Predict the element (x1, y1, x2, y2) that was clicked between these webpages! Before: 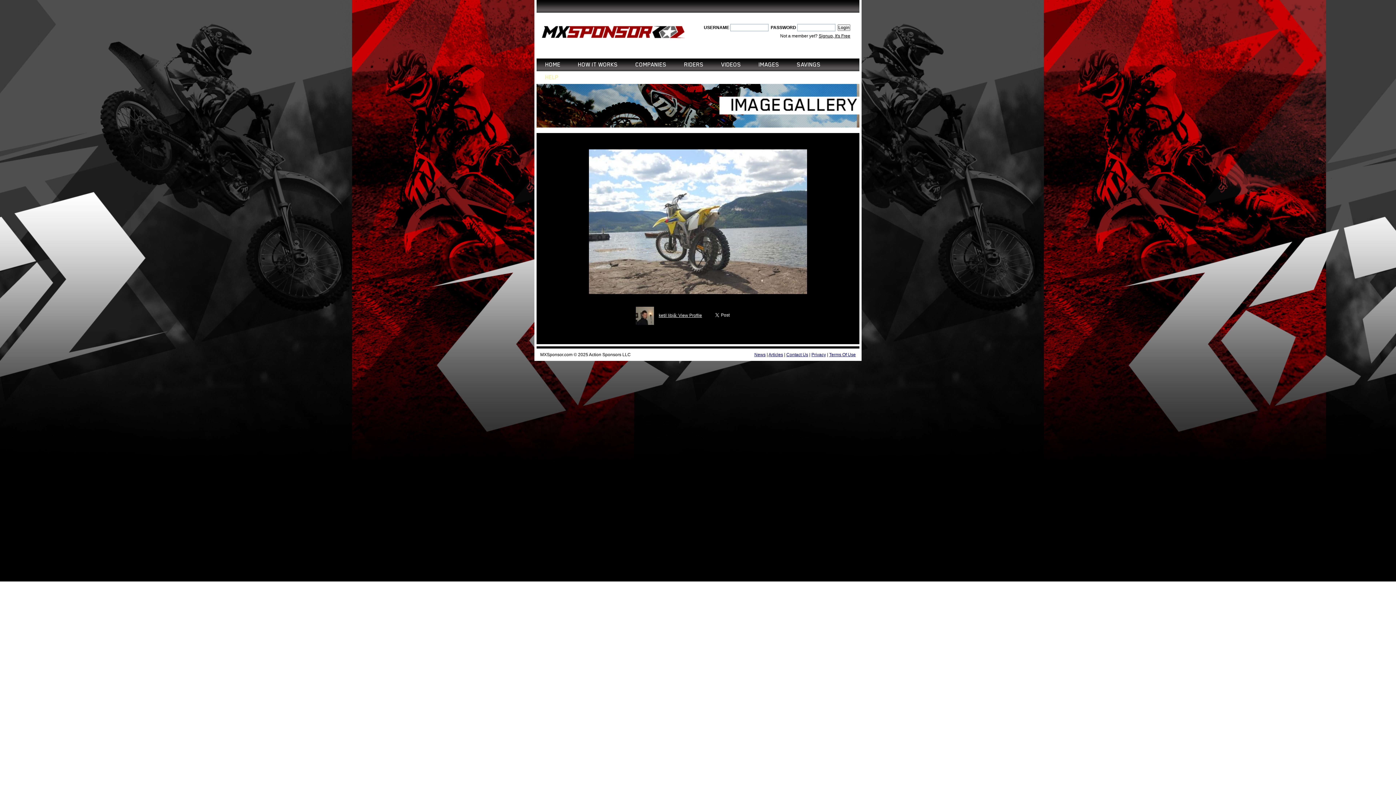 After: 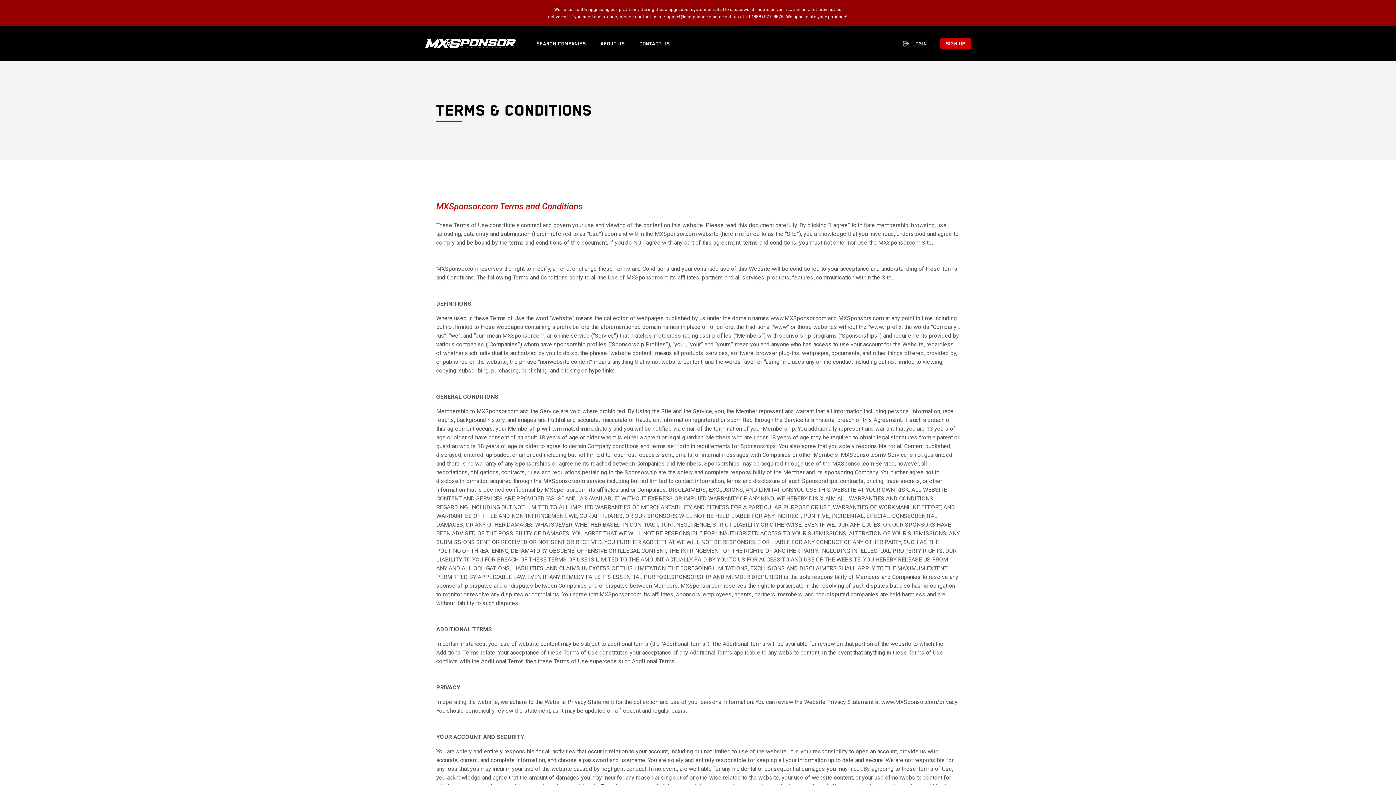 Action: bbox: (829, 352, 856, 357) label: Terms Of Use